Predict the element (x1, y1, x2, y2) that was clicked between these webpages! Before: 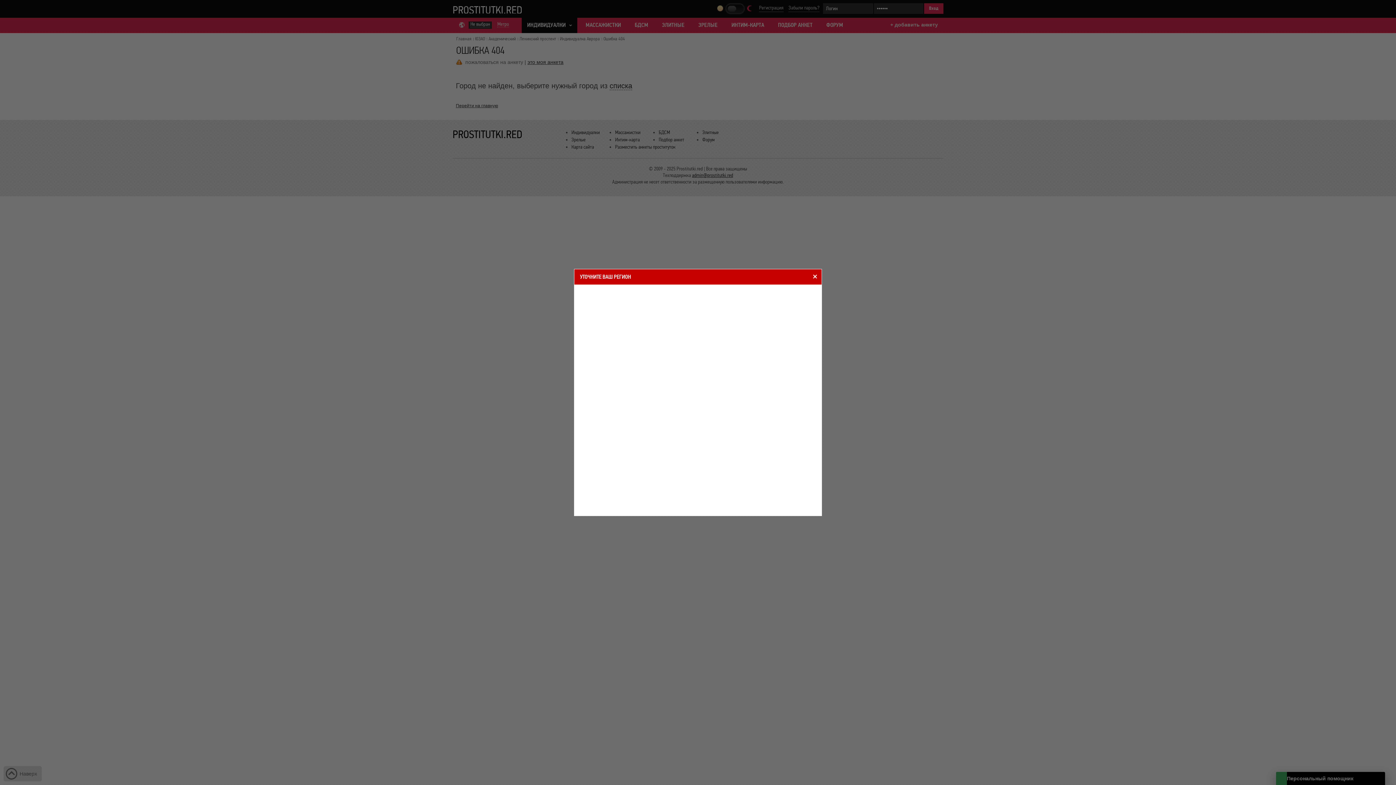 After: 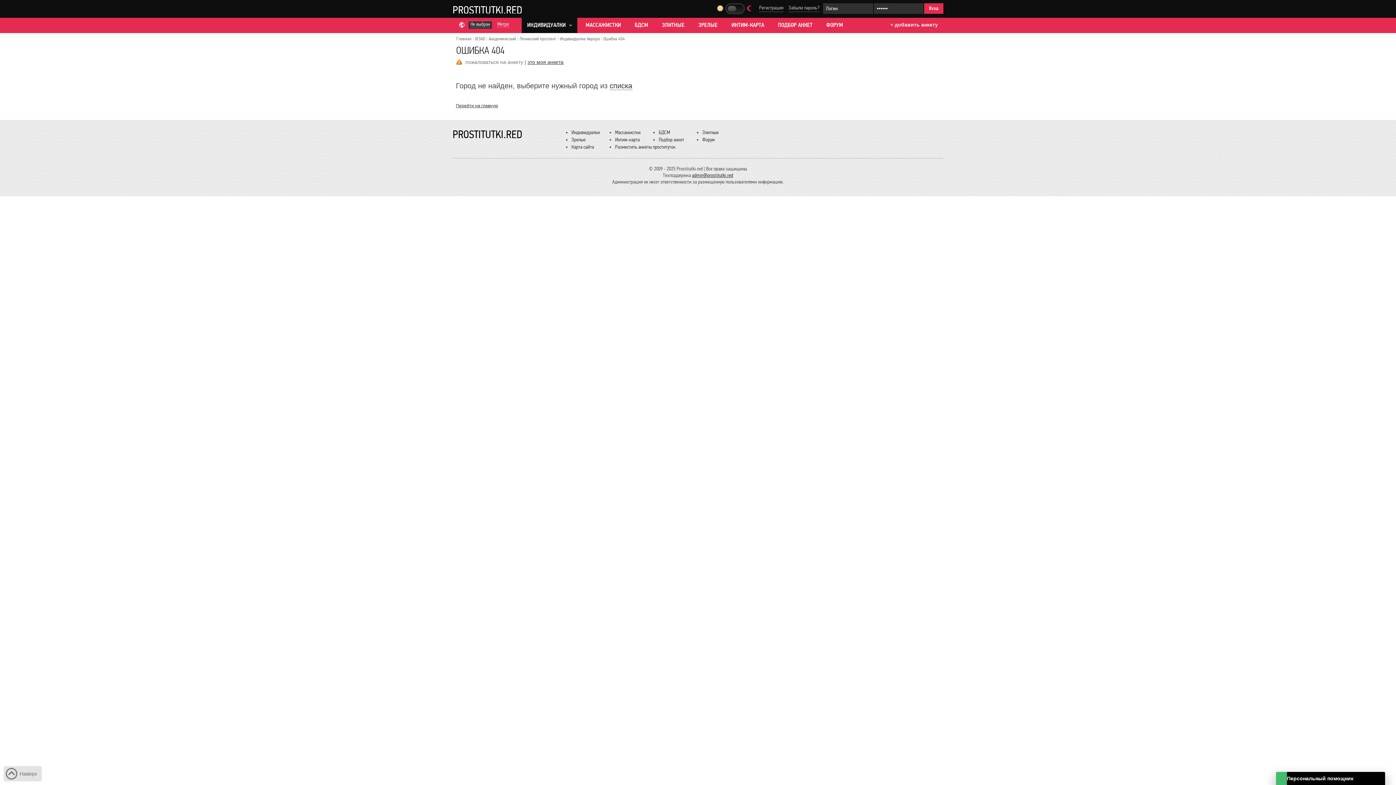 Action: bbox: (812, 273, 820, 280) label: close